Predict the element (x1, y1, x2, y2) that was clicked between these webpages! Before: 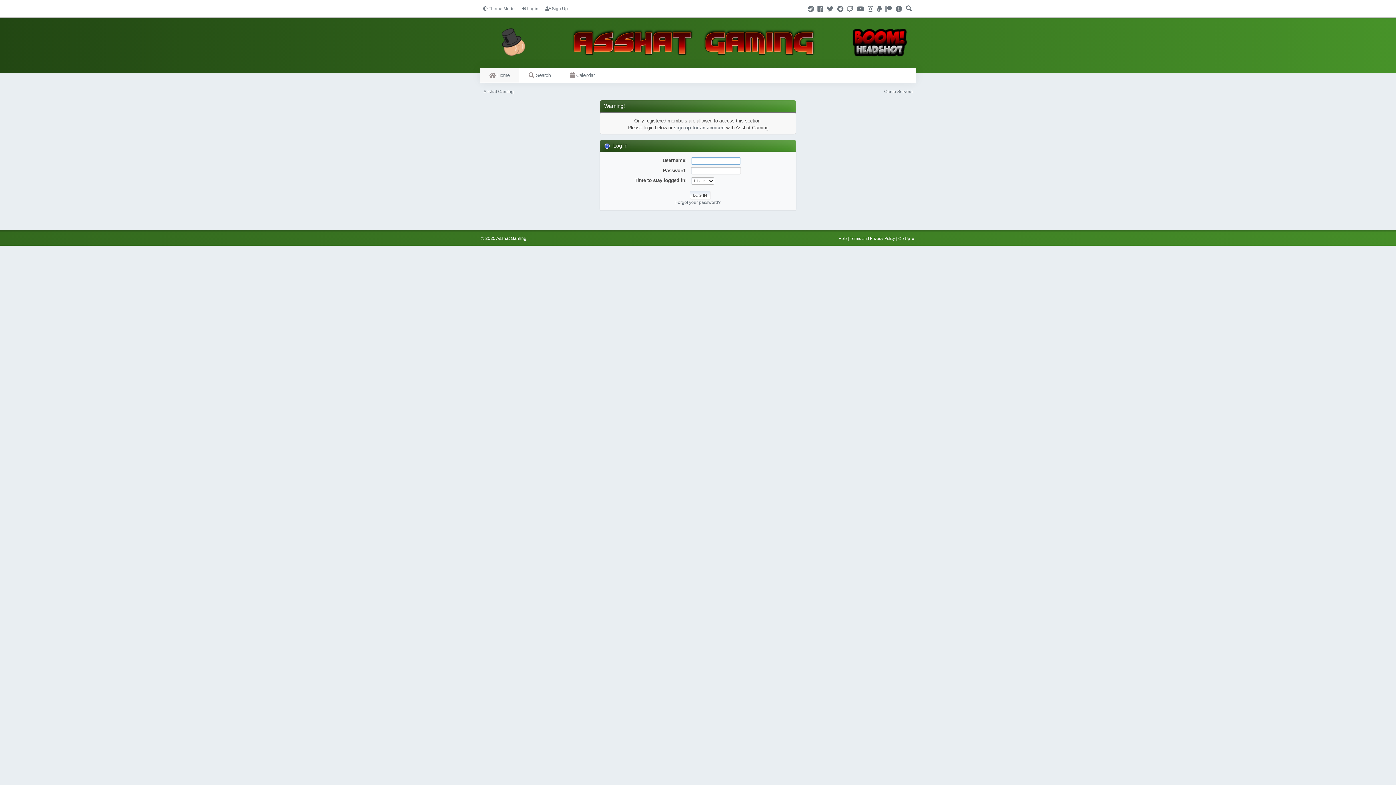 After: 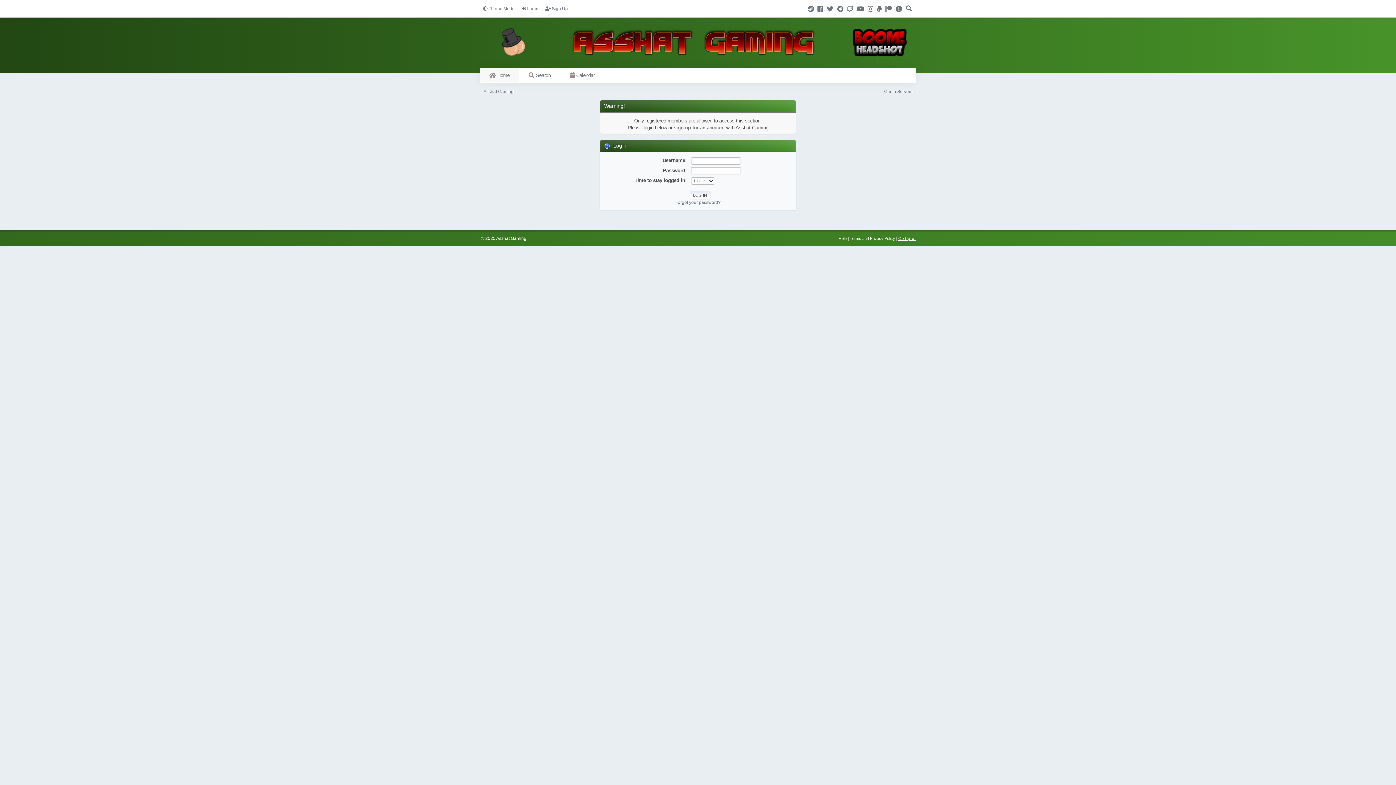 Action: label: Go Up ▲  bbox: (898, 236, 916, 240)